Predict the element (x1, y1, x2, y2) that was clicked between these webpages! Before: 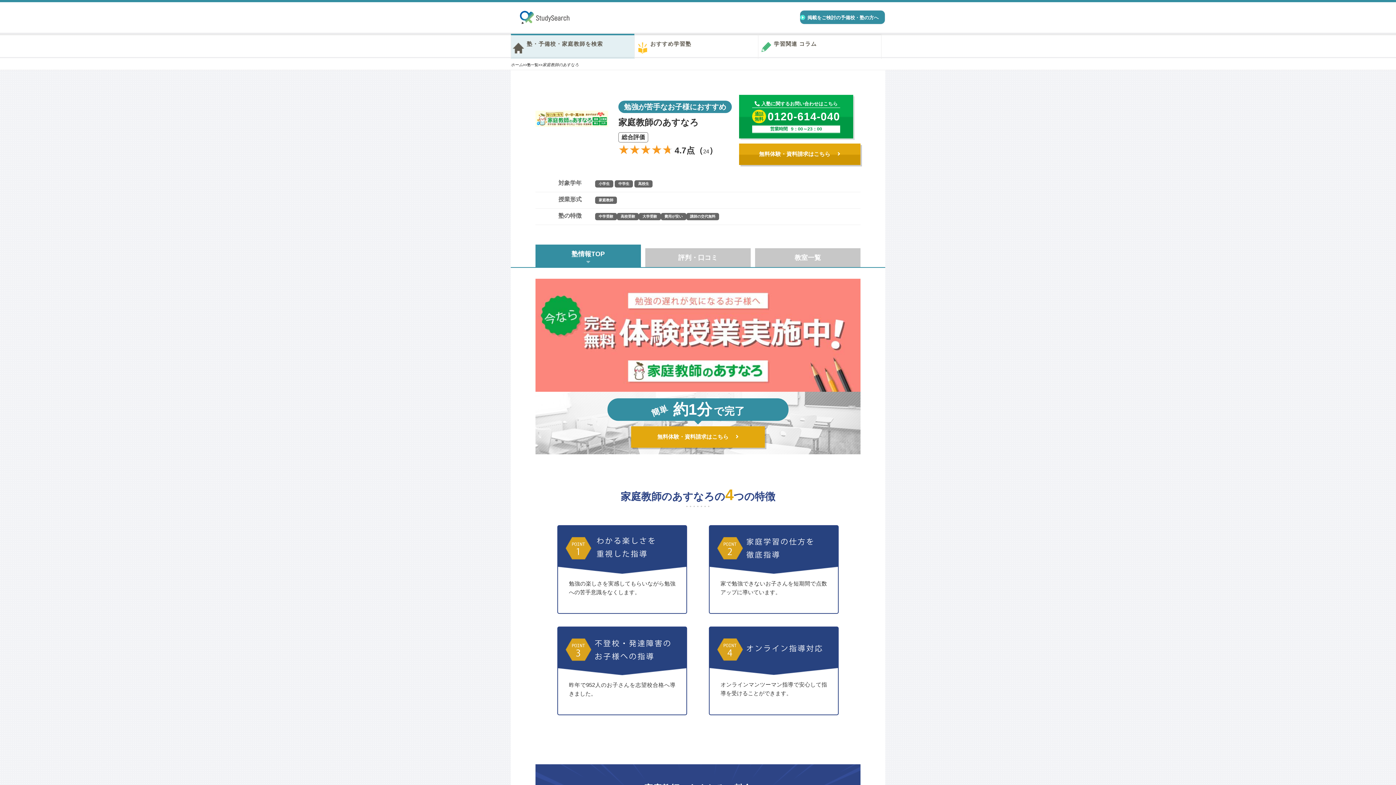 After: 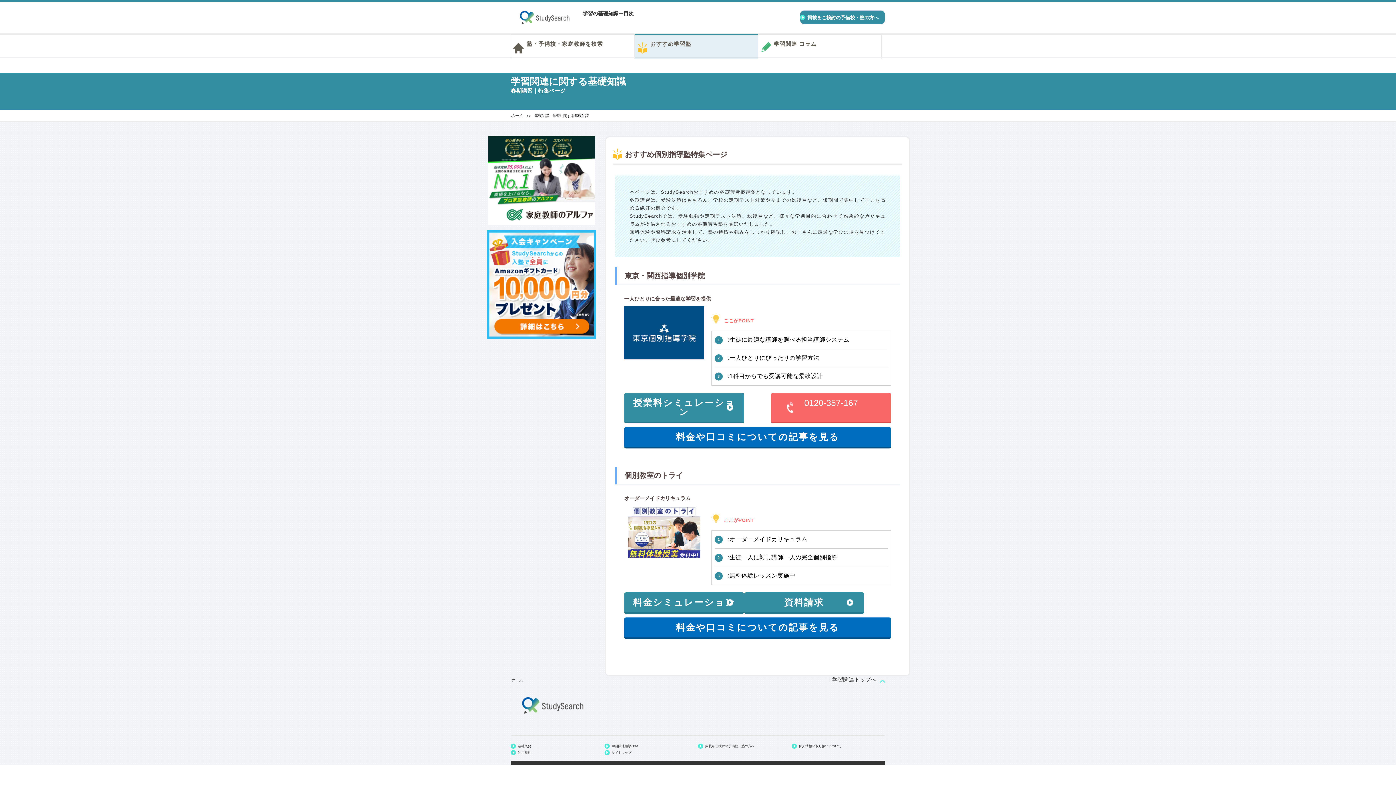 Action: bbox: (634, 40, 758, 47) label: おすすめ学習塾